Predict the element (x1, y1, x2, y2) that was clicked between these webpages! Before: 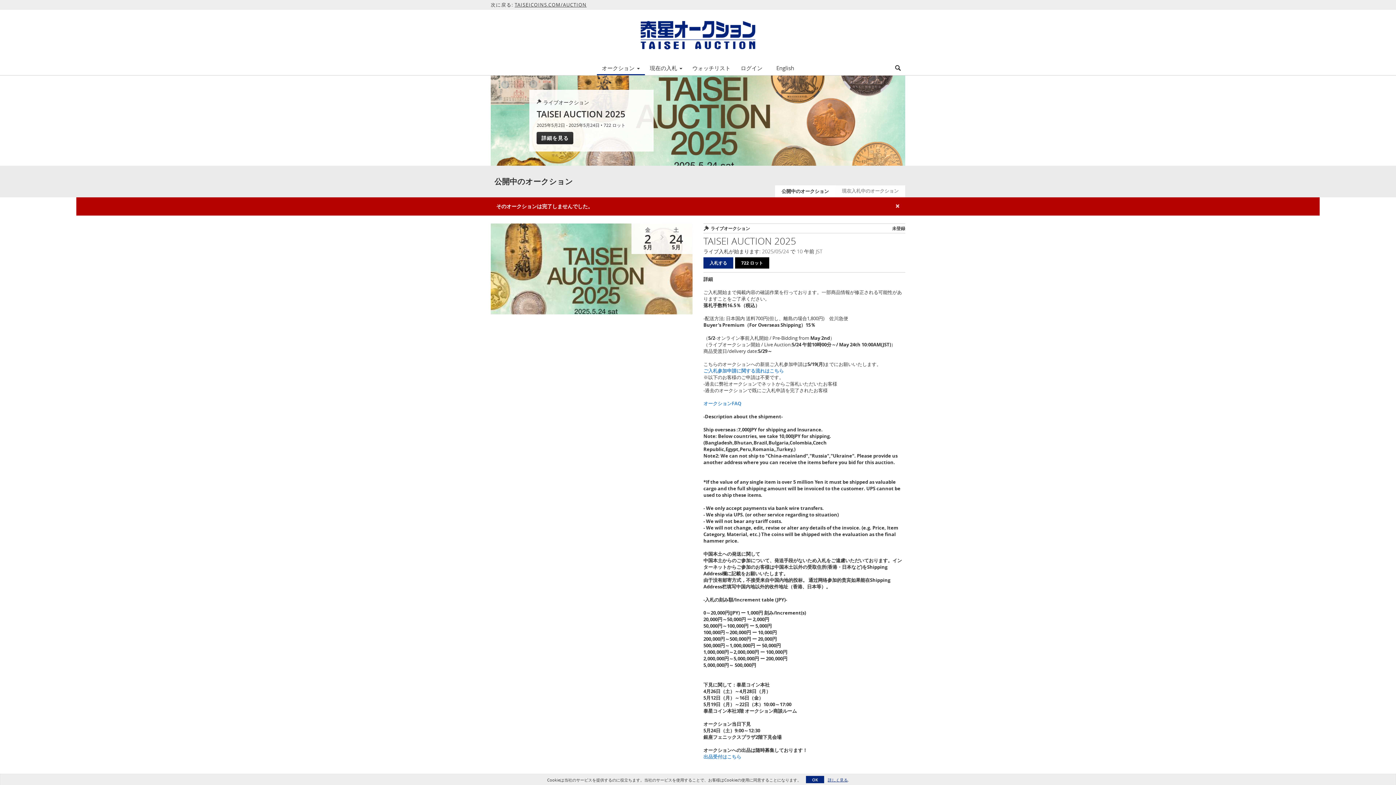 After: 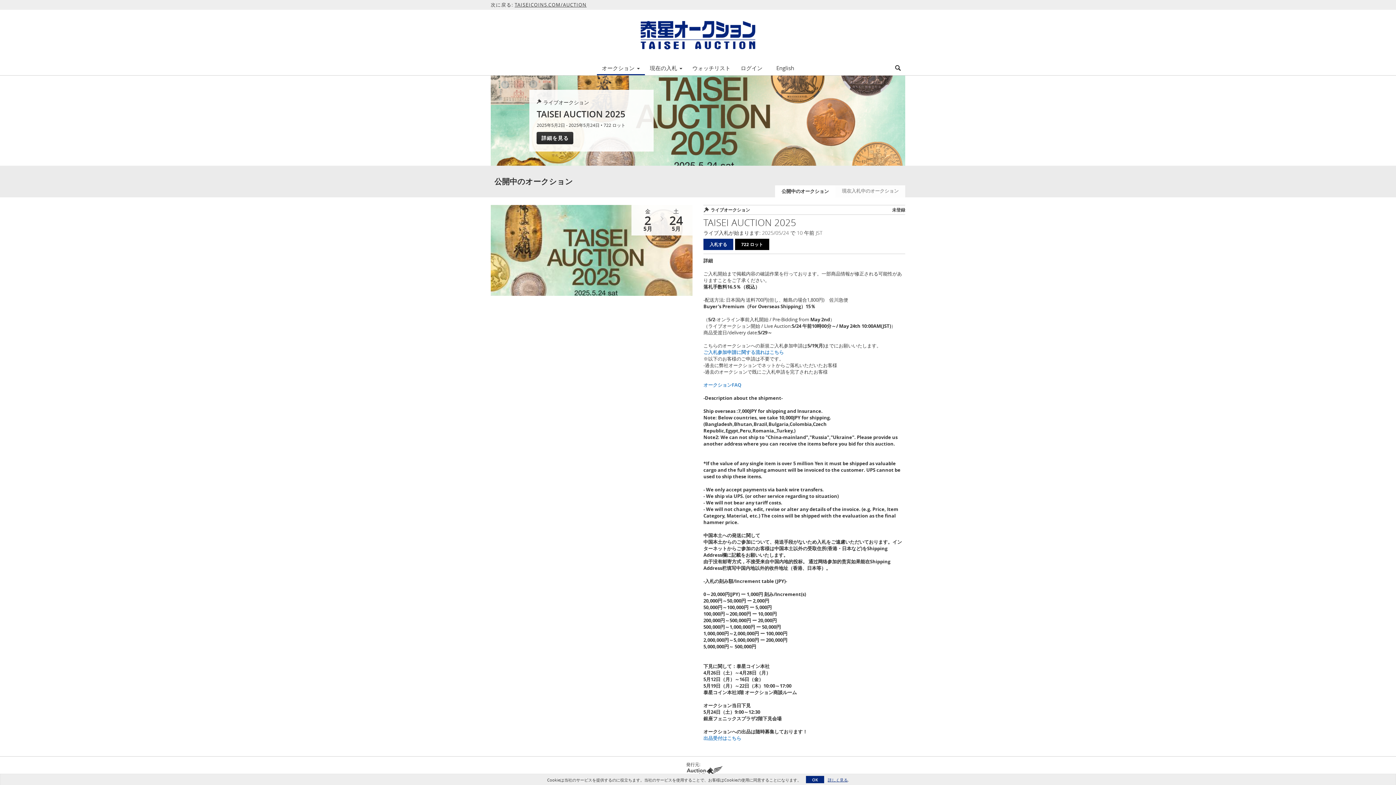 Action: label: ×
Close bbox: (895, 202, 900, 209)